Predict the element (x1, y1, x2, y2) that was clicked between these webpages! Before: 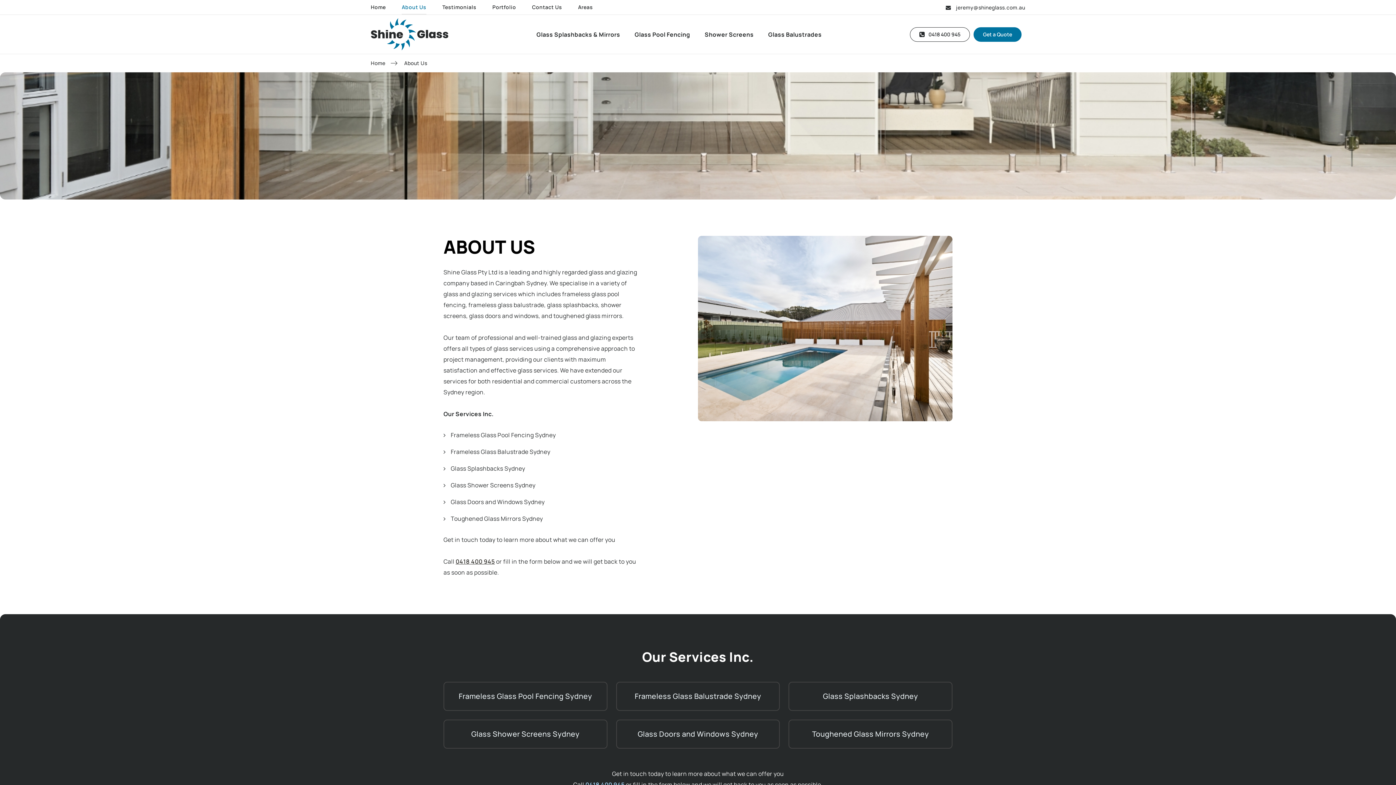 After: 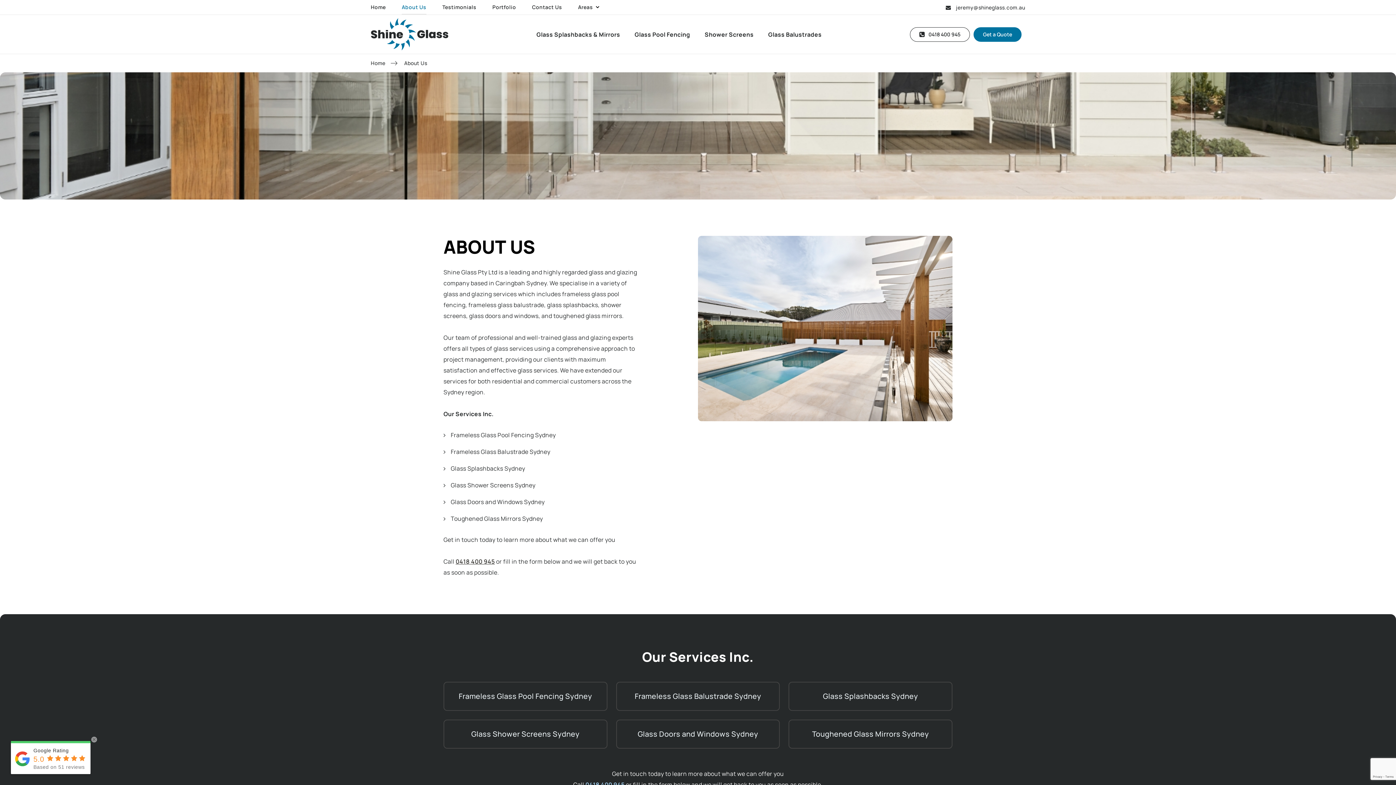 Action: label:  jeremy@shineglass.com.au bbox: (945, 4, 1025, 10)